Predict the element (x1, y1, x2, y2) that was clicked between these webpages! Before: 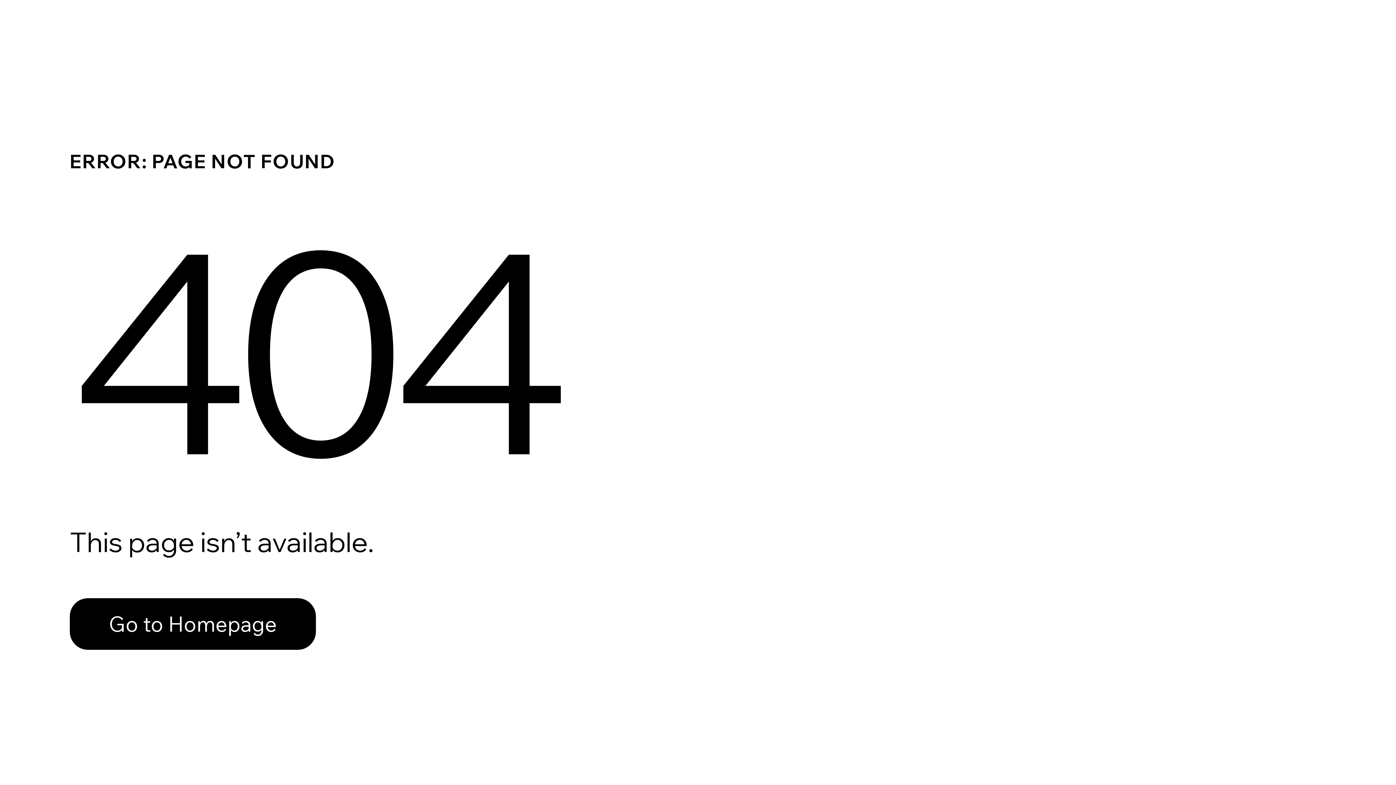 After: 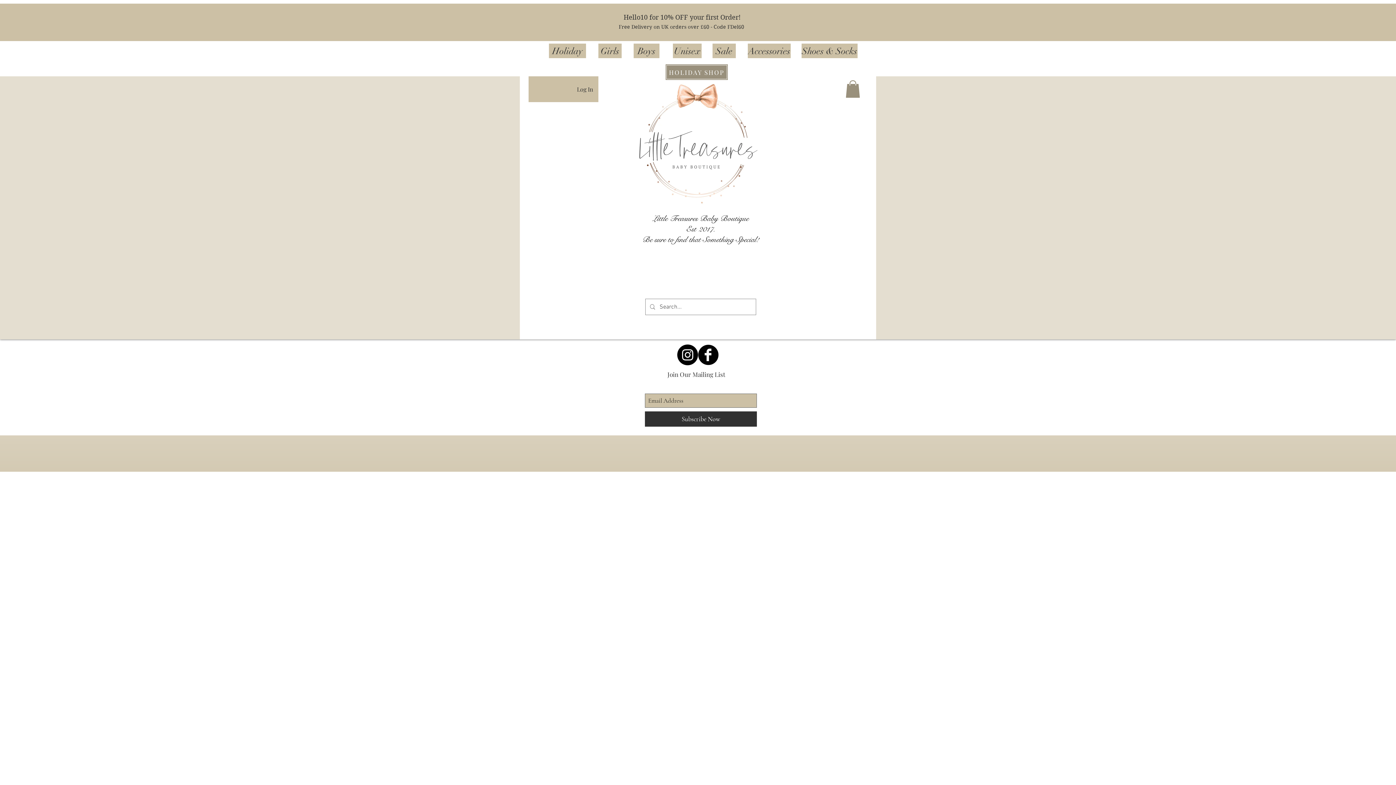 Action: bbox: (69, 582, 768, 659) label: Go to Homepage